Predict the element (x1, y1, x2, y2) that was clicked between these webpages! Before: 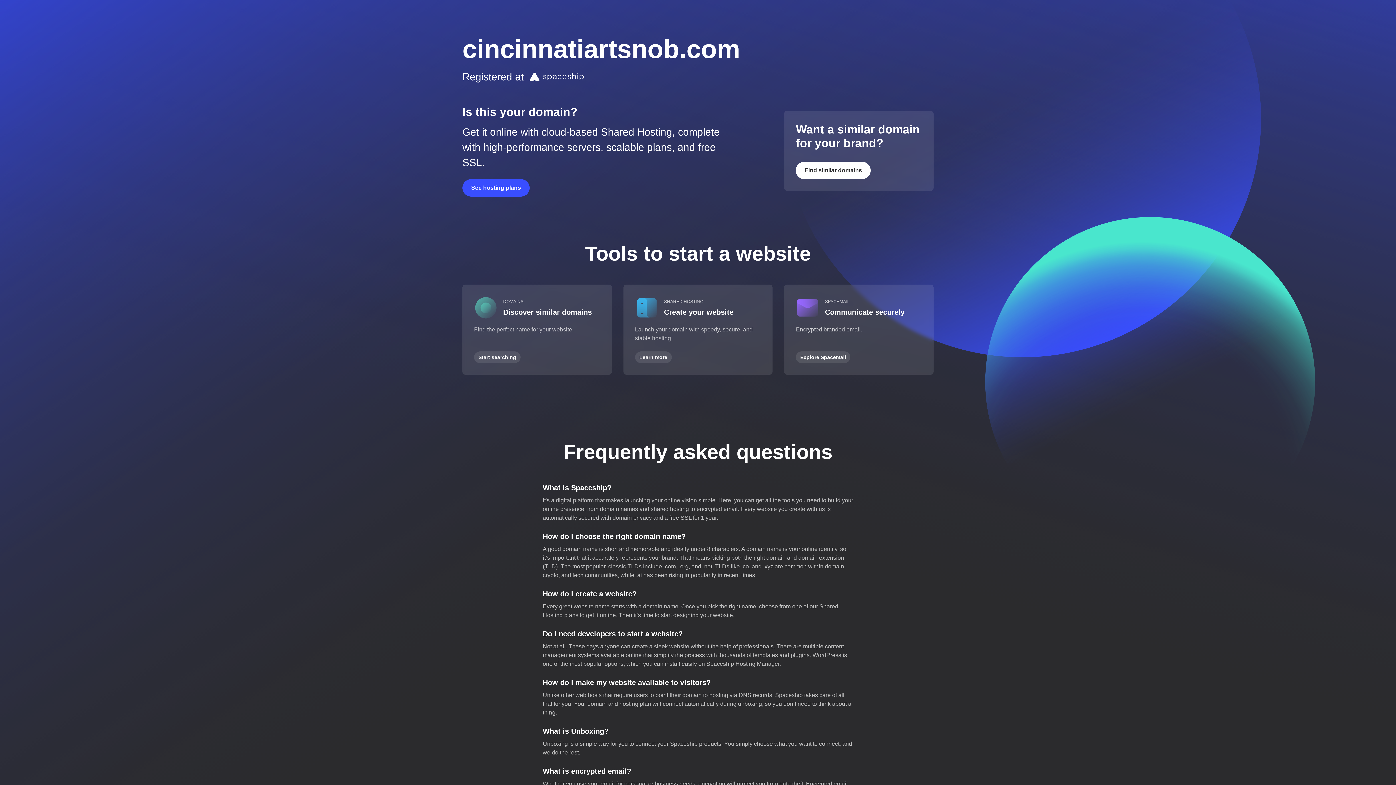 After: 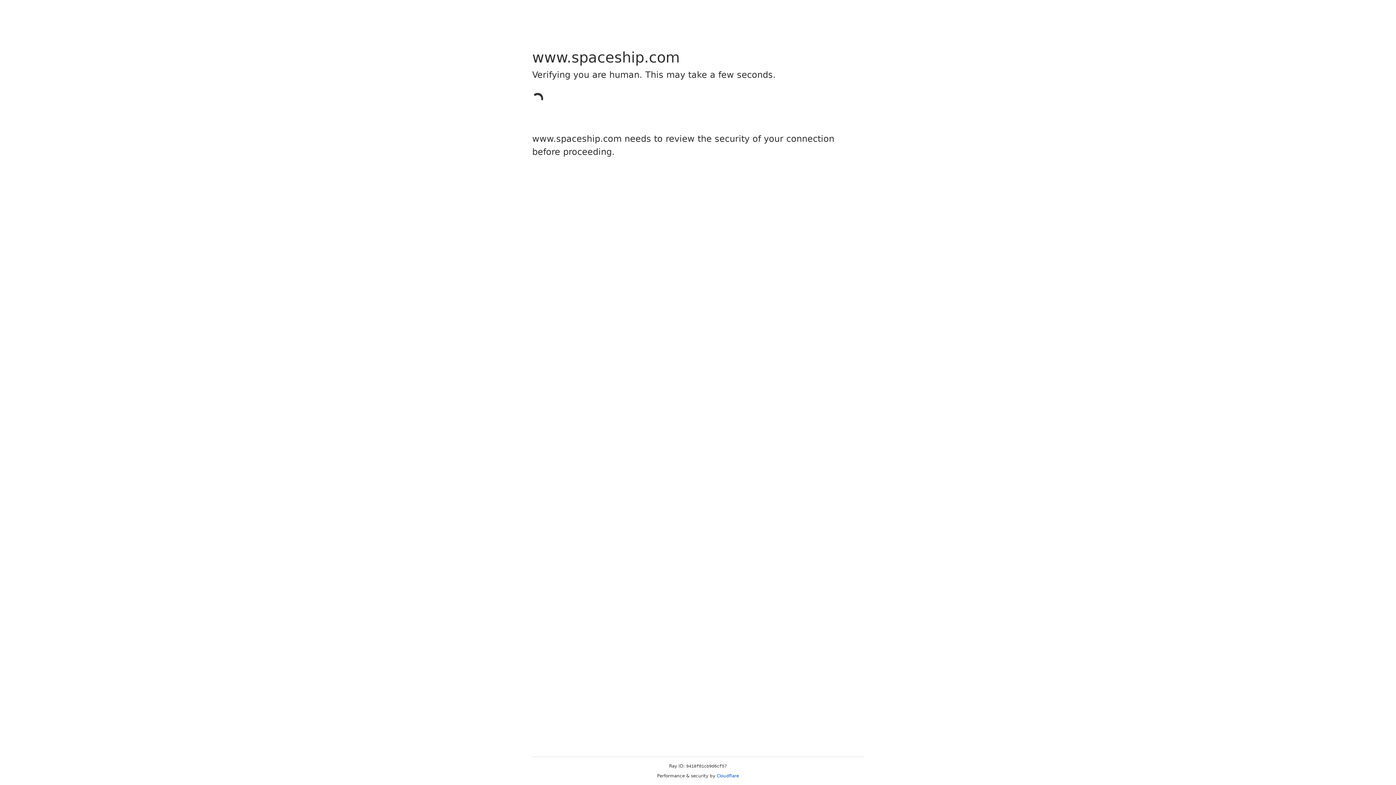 Action: bbox: (474, 351, 520, 363) label: Start searching